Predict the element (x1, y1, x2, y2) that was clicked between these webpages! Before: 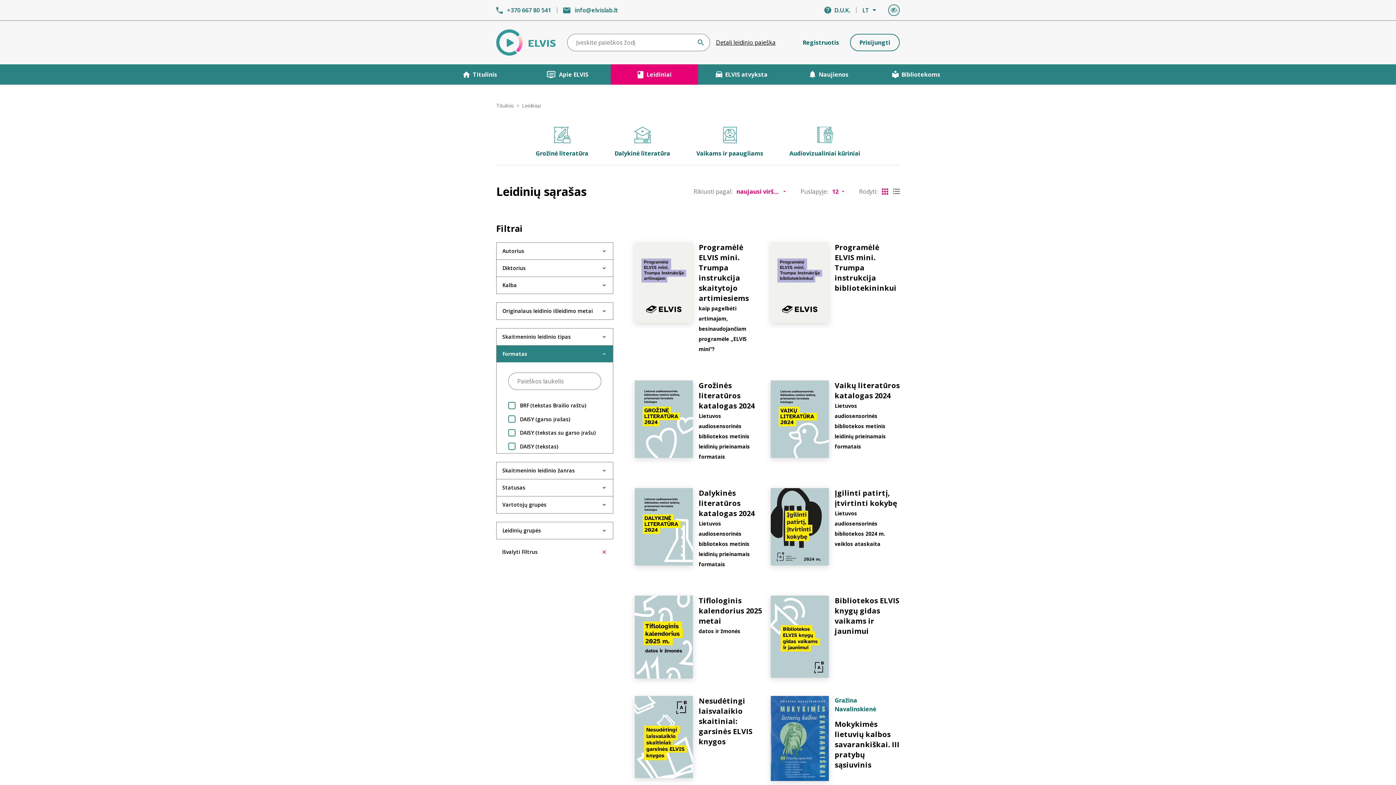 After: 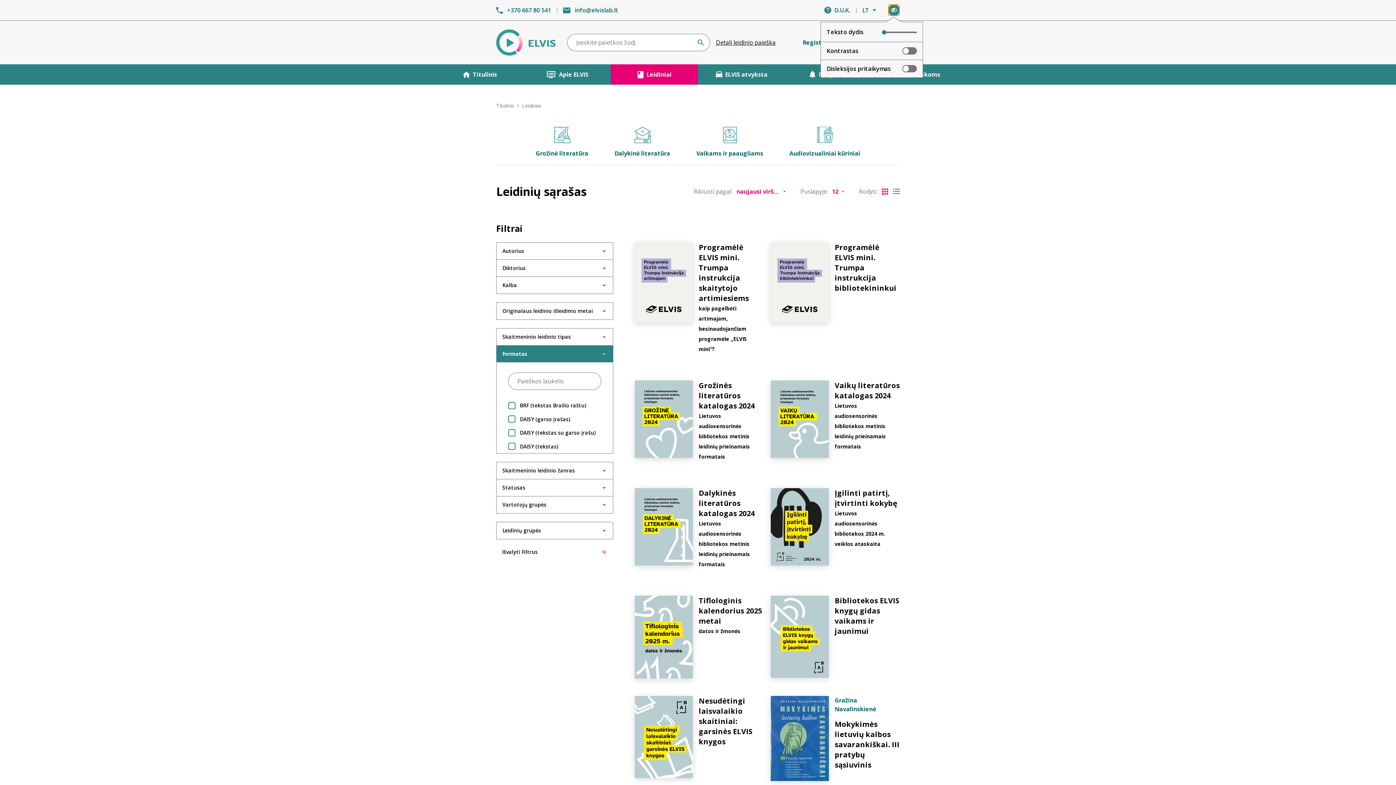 Action: bbox: (888, 4, 900, 16) label: Vaizdo parametrai